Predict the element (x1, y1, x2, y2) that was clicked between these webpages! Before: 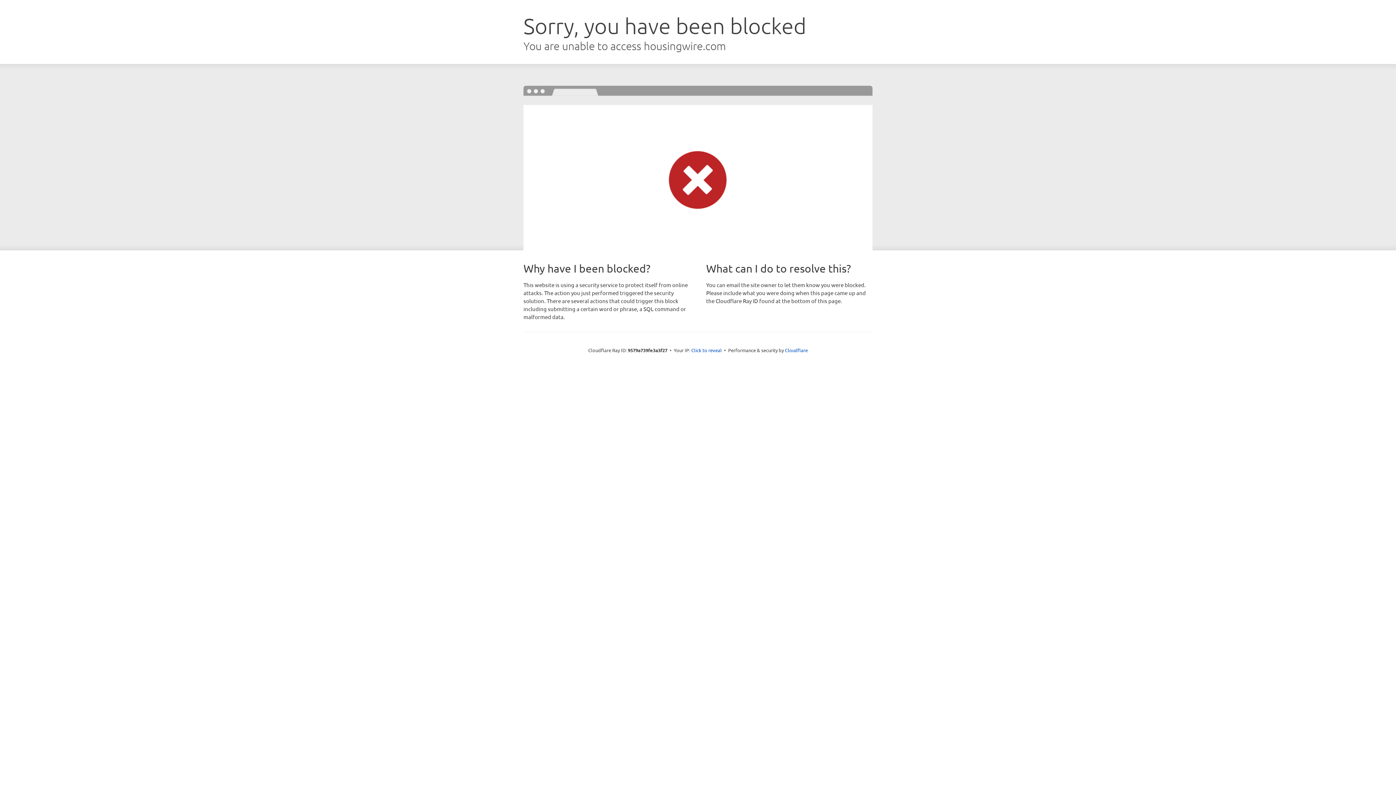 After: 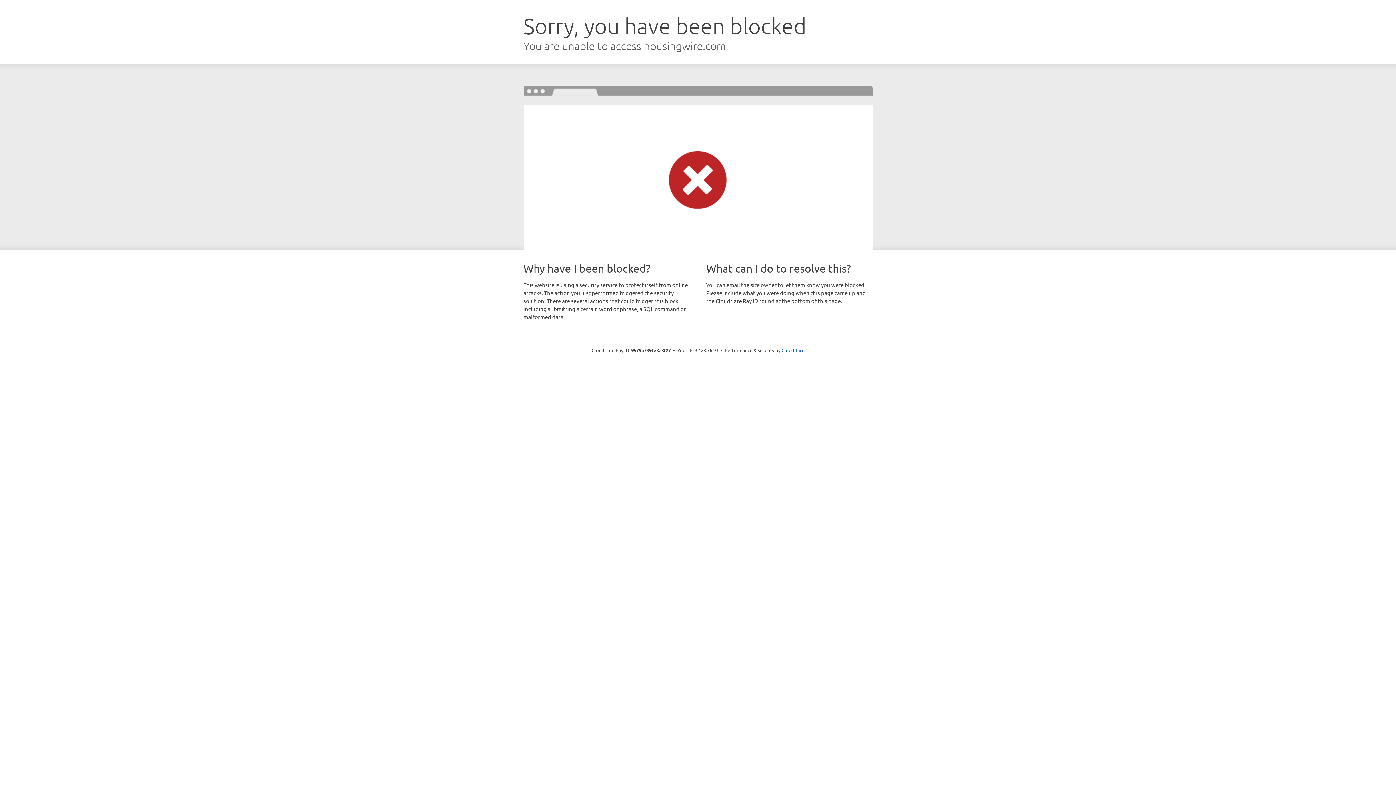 Action: bbox: (691, 346, 722, 353) label: Click to reveal